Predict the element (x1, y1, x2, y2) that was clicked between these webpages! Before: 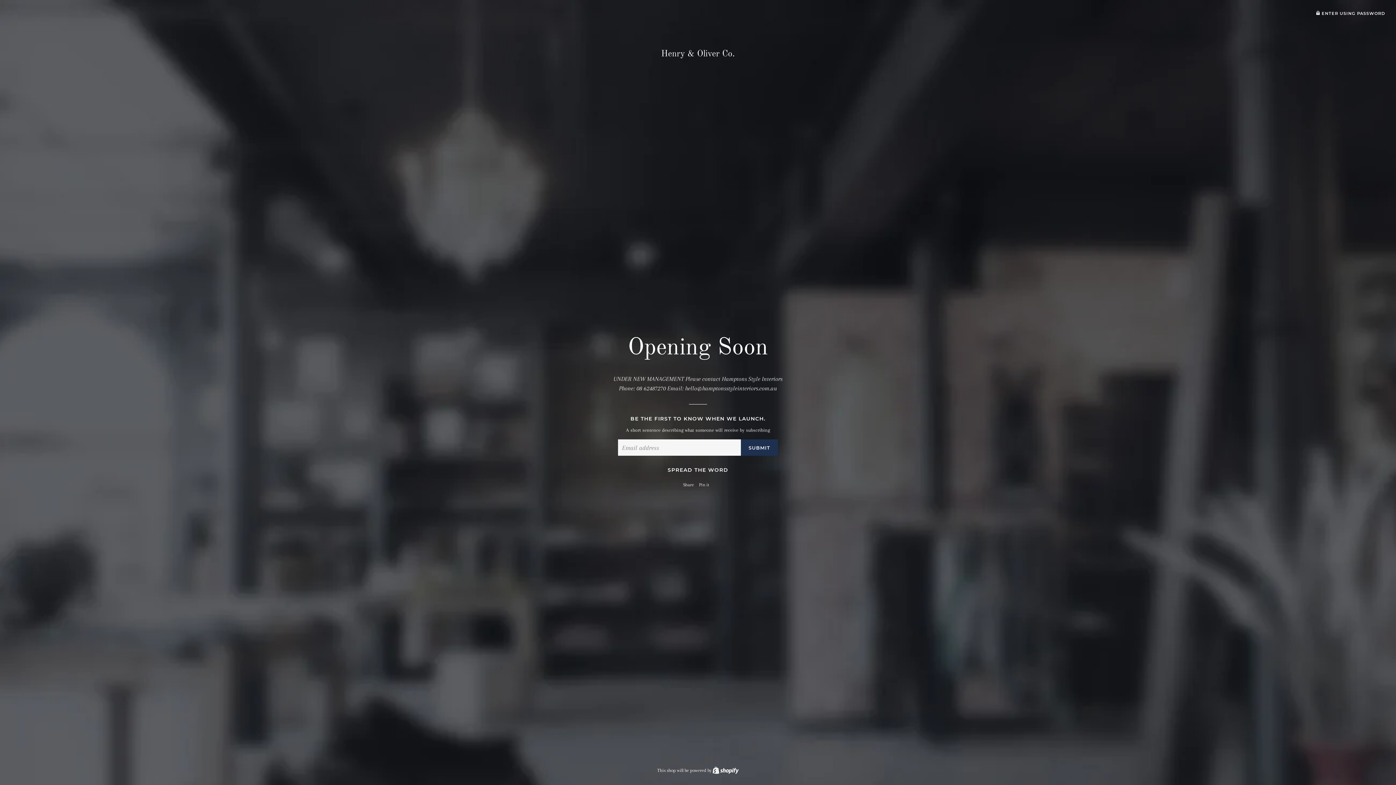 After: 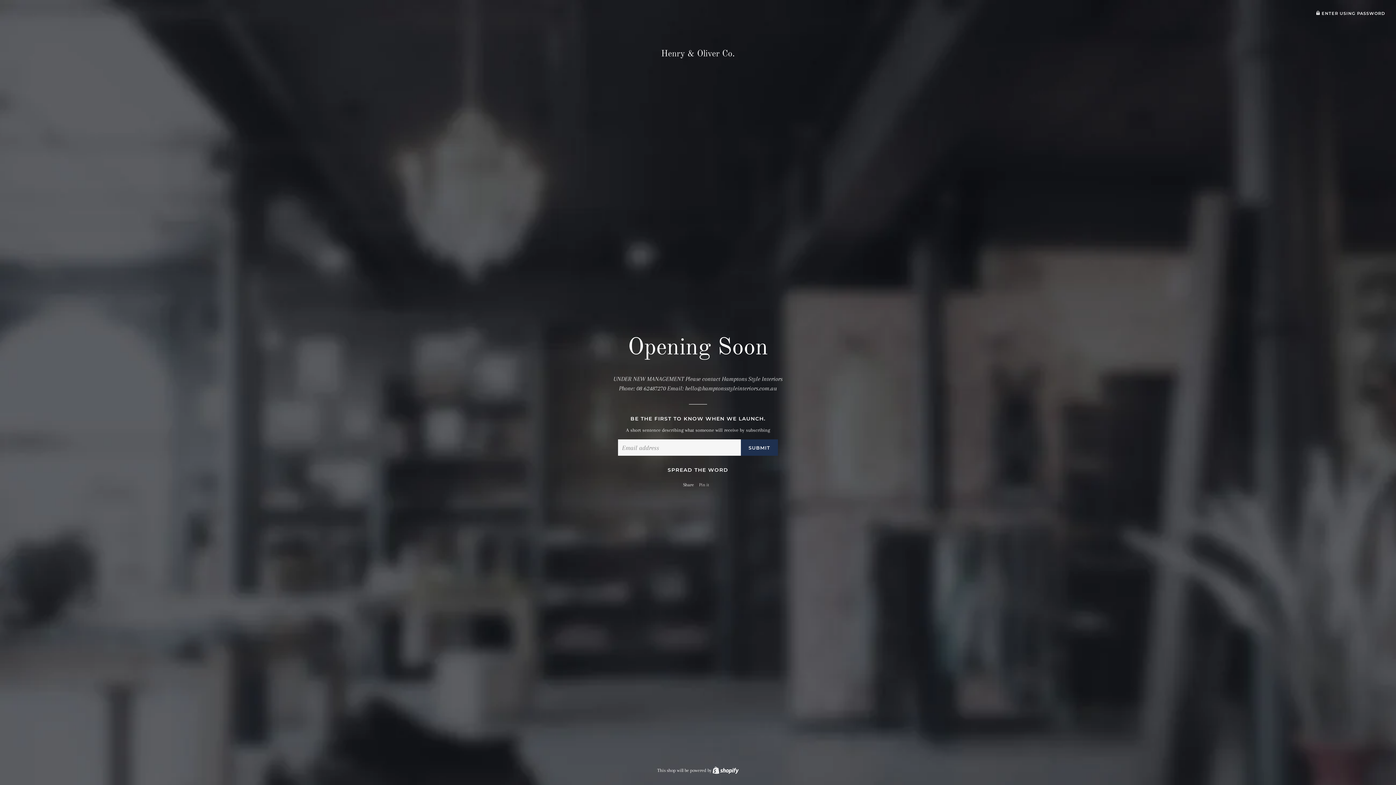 Action: label: Pin it
Pin on Pinterest bbox: (699, 479, 713, 490)